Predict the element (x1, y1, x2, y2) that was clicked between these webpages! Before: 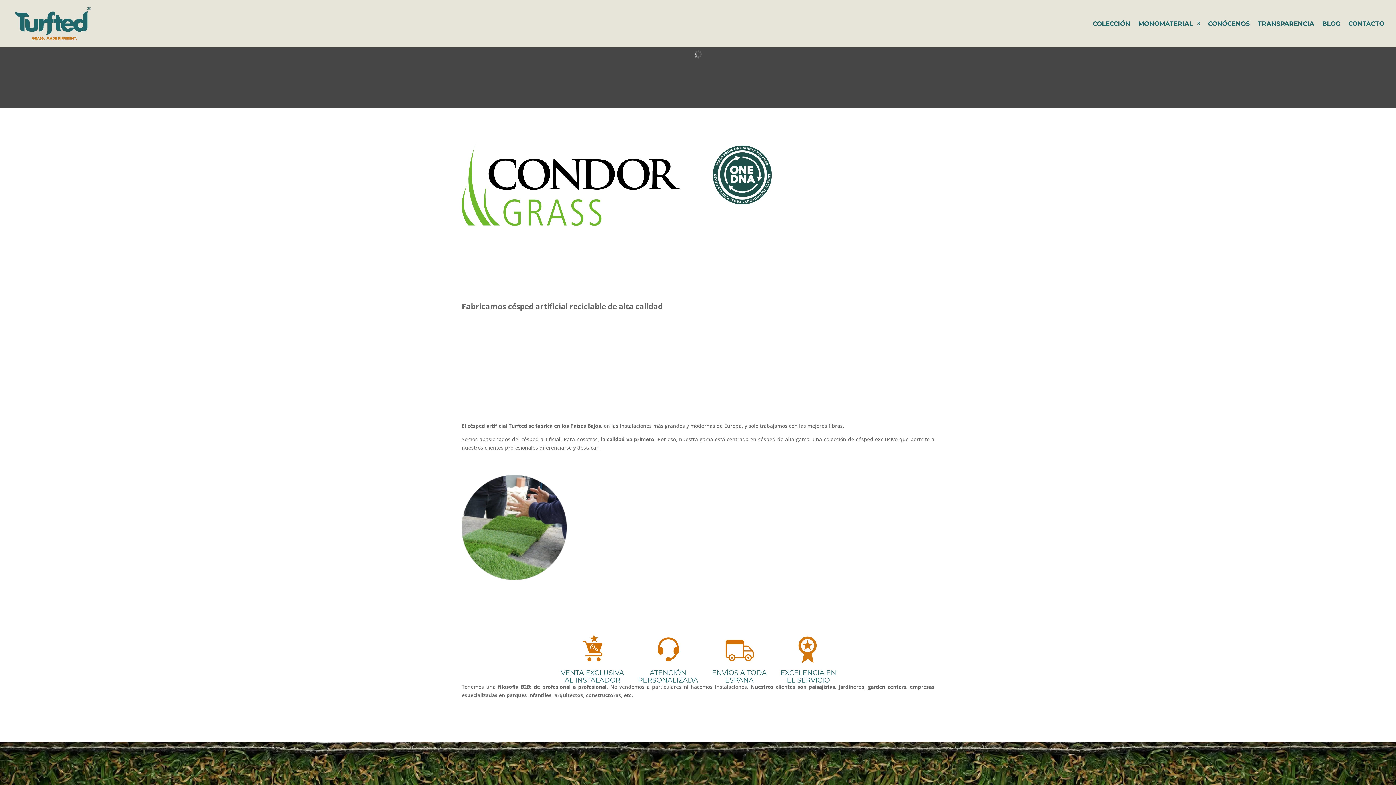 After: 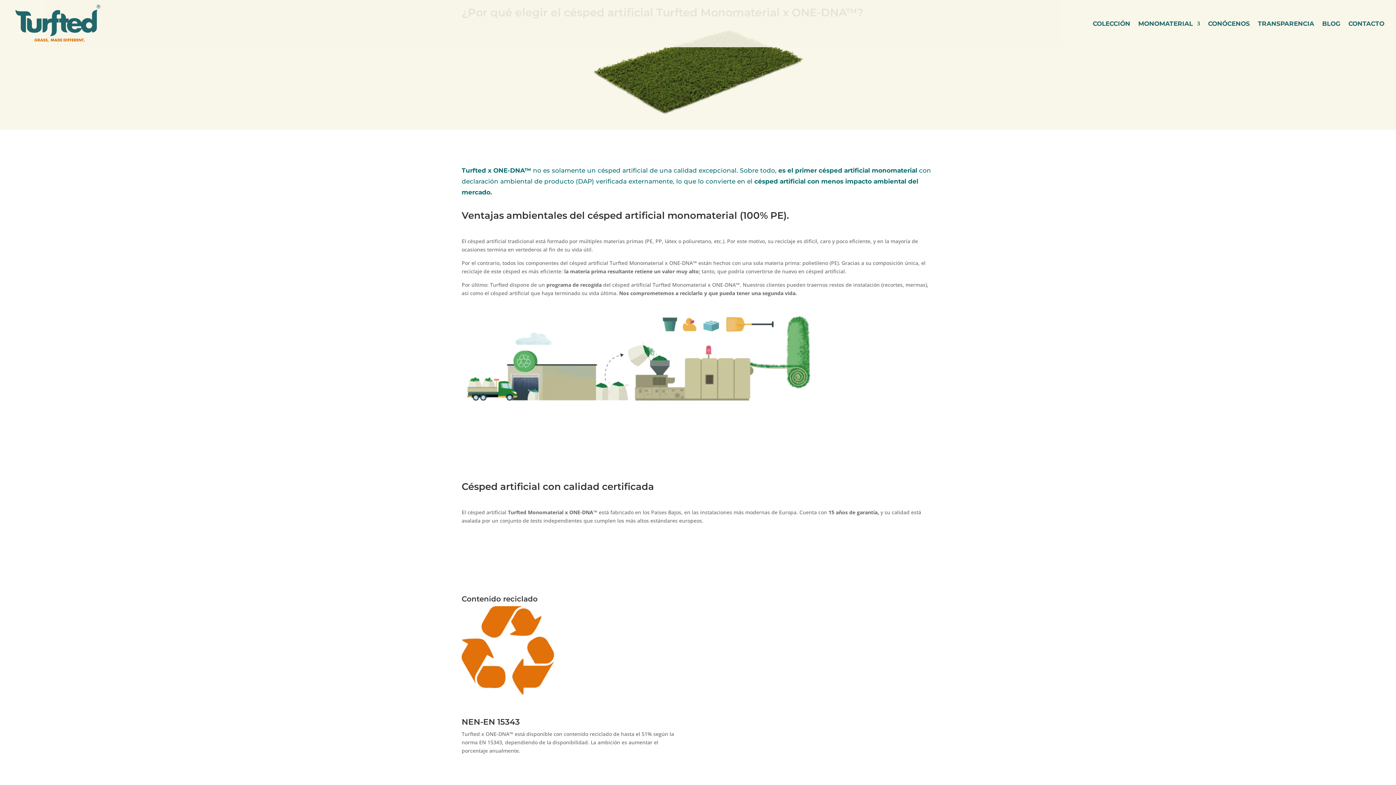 Action: label: MONOMATERIAL bbox: (1138, 21, 1200, 47)